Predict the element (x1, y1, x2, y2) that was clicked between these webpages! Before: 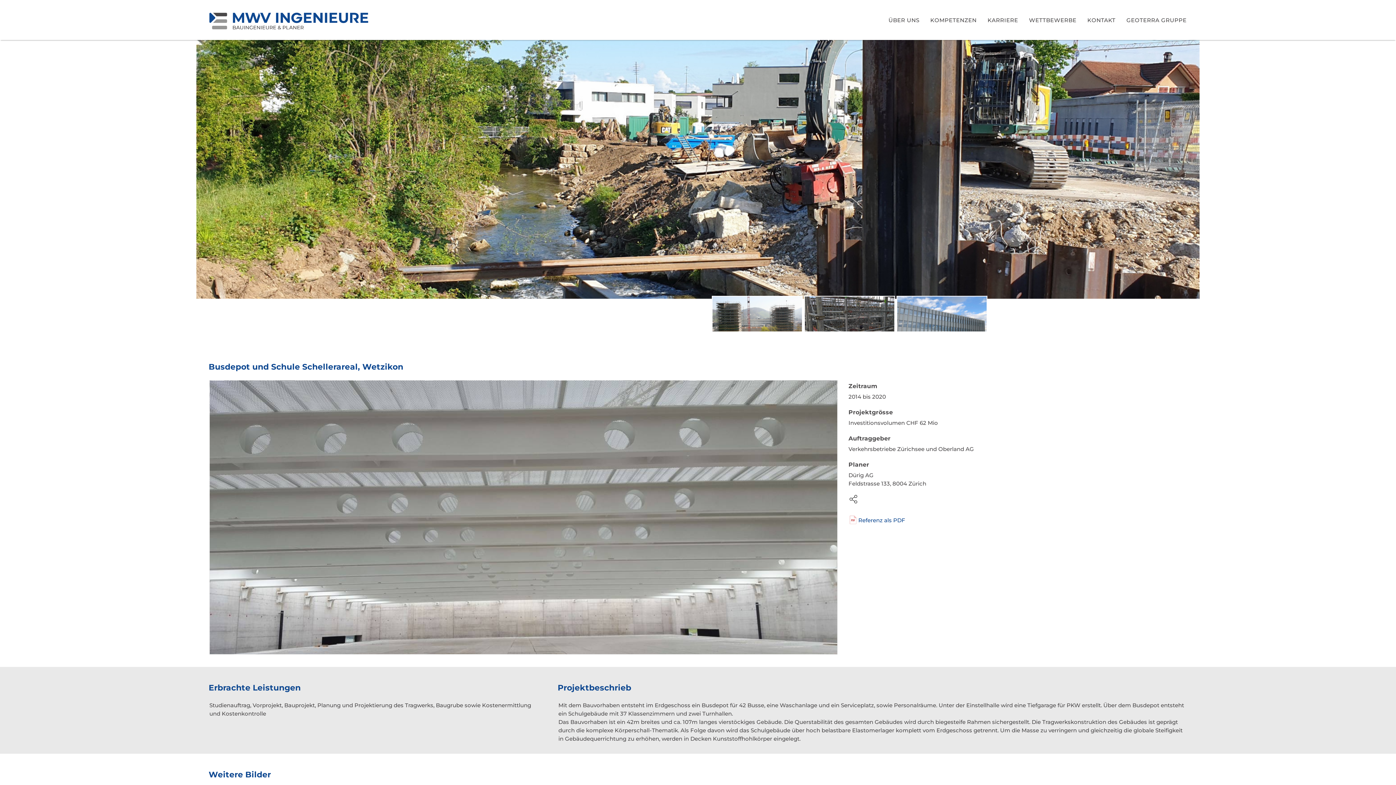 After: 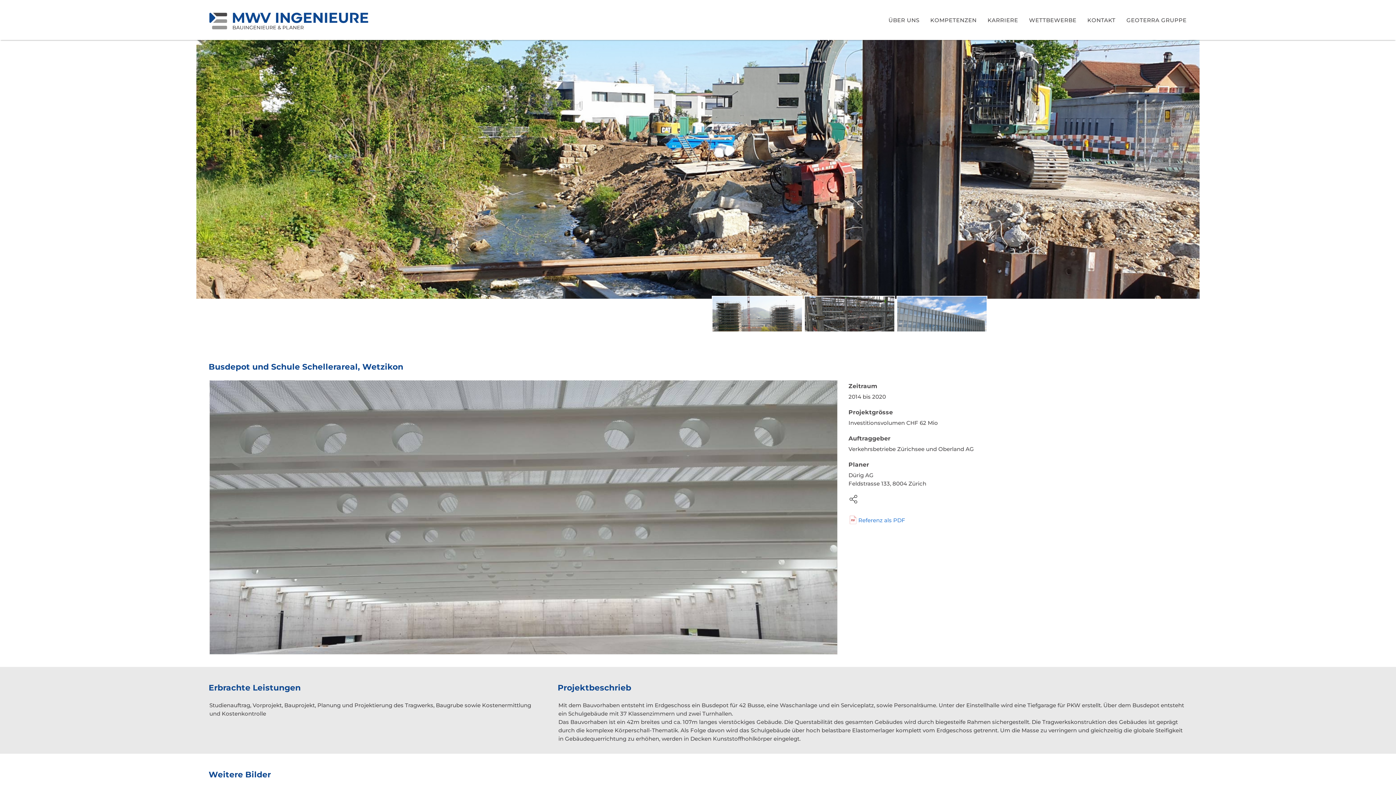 Action: bbox: (848, 514, 1186, 527) label: Referenz als PDF